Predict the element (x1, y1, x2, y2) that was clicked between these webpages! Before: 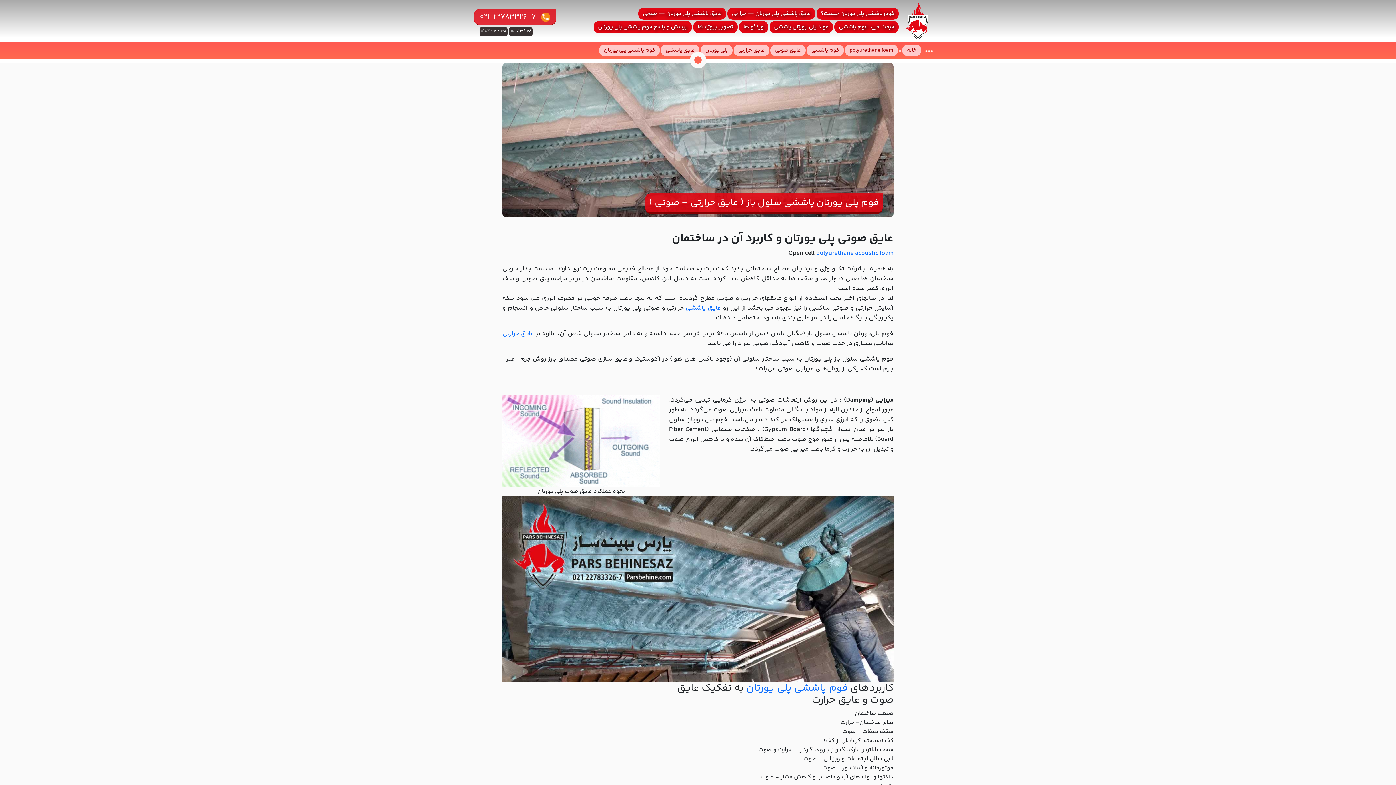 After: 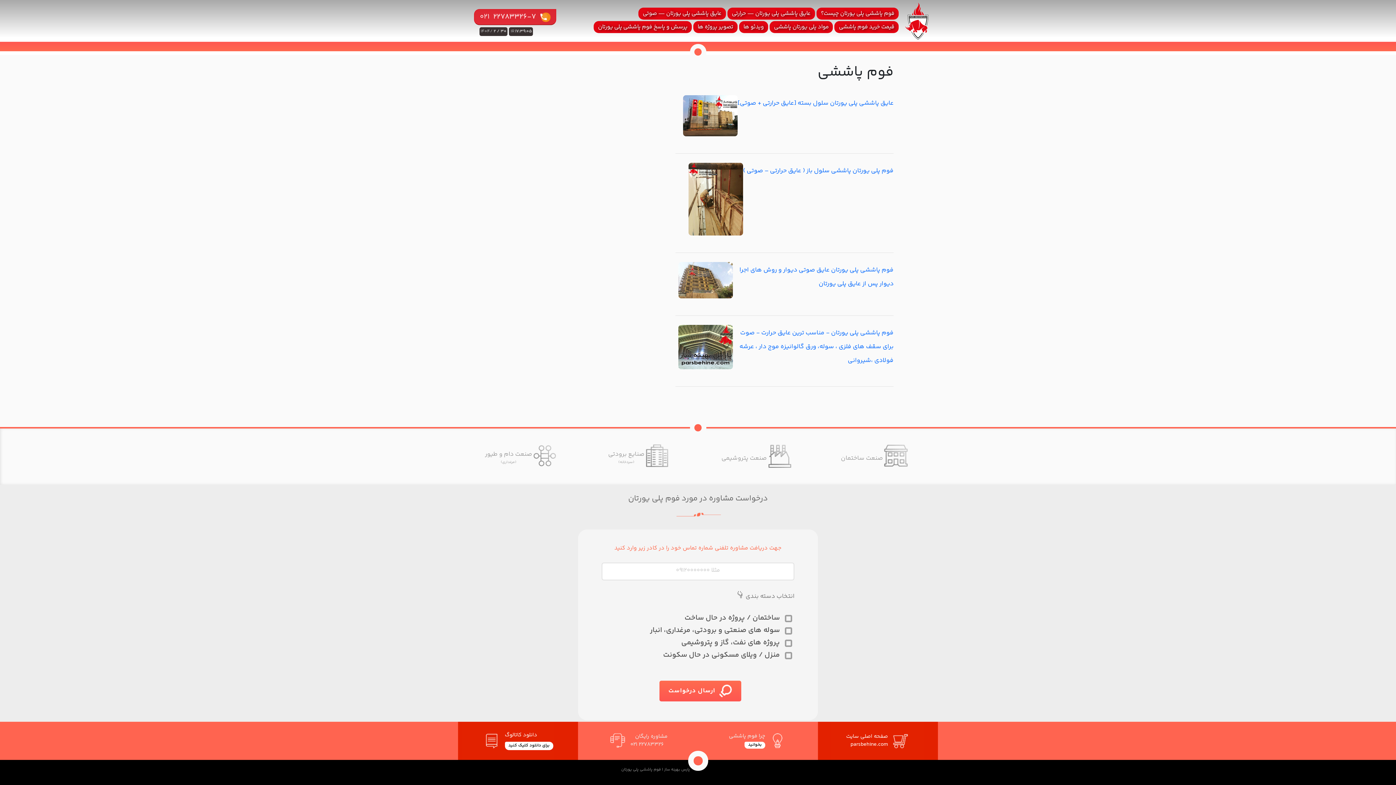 Action: label: فوم پاششی bbox: (806, 44, 844, 56)